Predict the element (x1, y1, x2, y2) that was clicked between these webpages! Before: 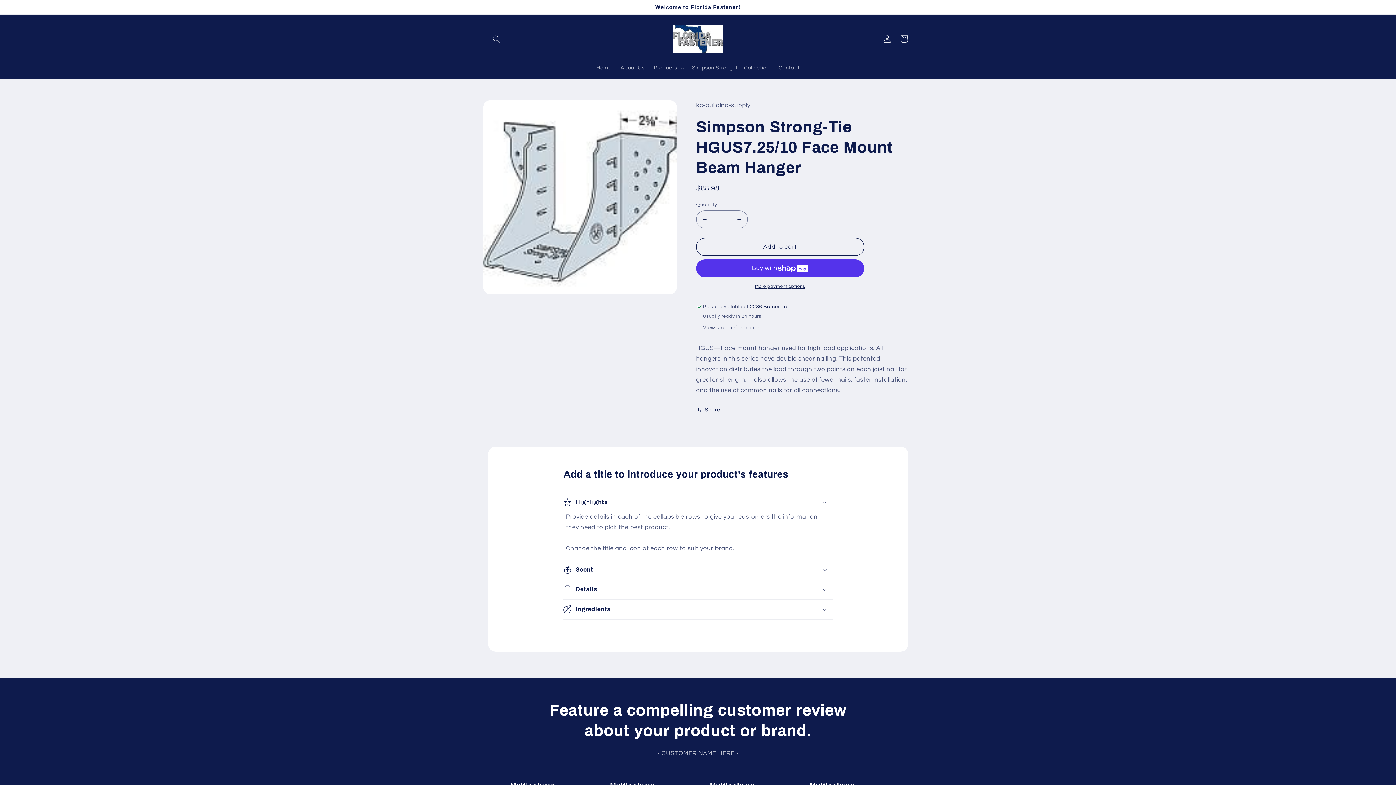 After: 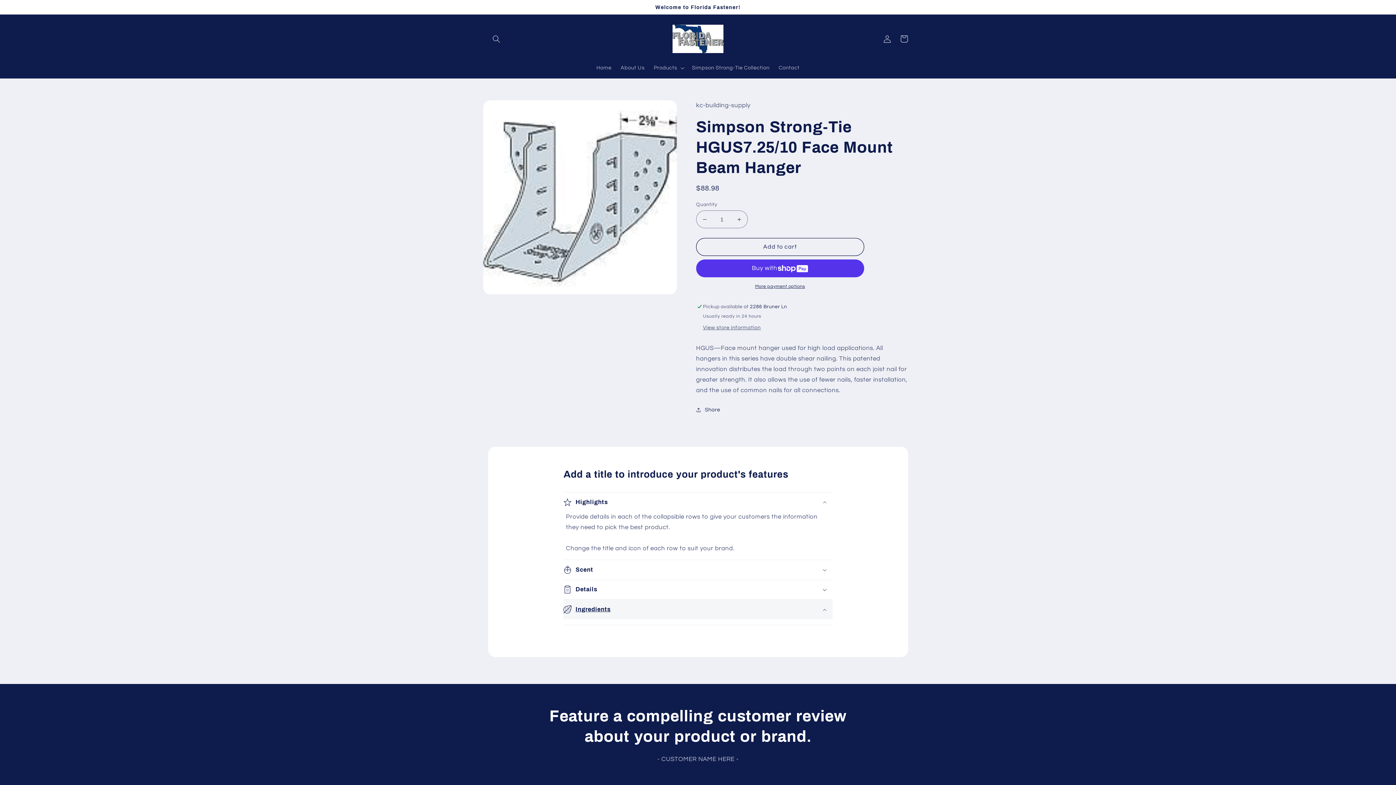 Action: bbox: (563, 600, 832, 619) label: Ingredients